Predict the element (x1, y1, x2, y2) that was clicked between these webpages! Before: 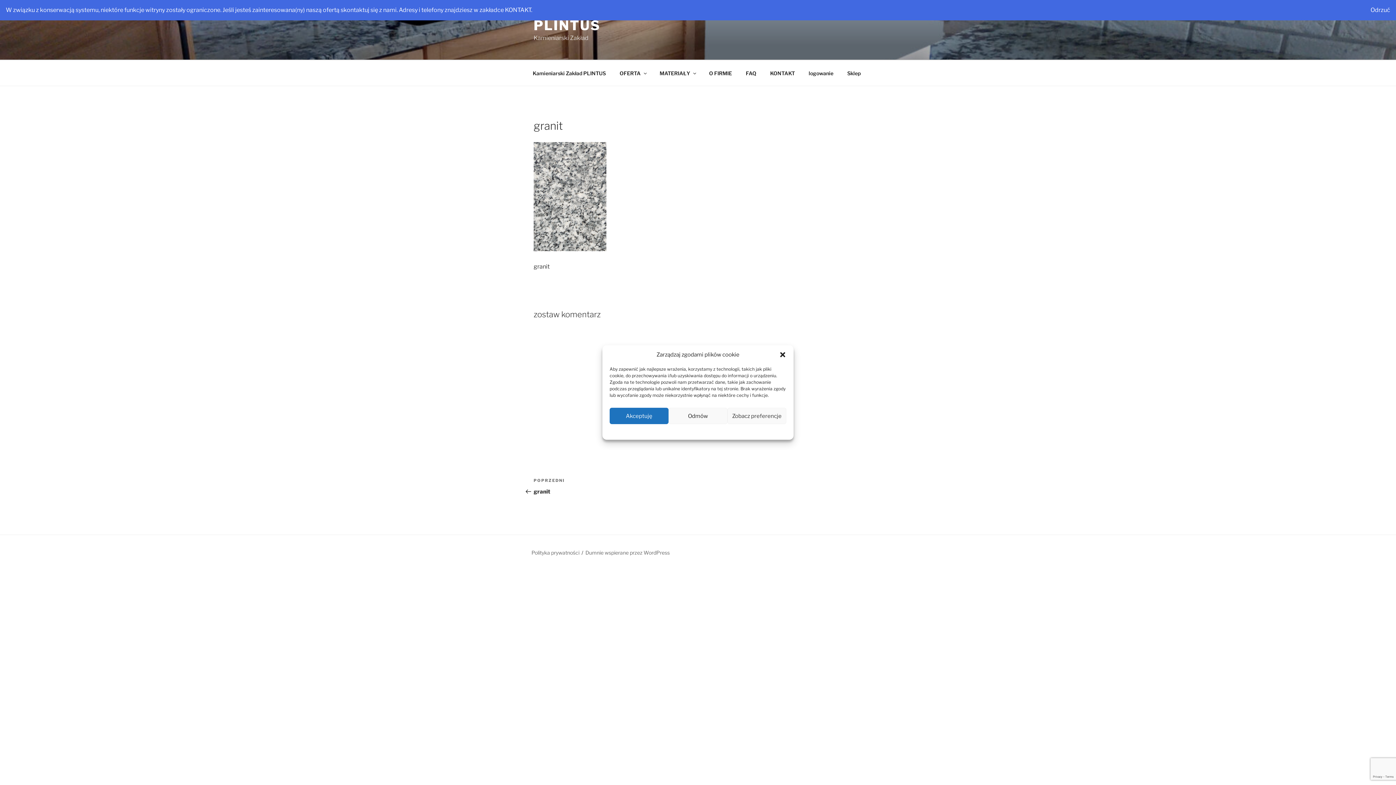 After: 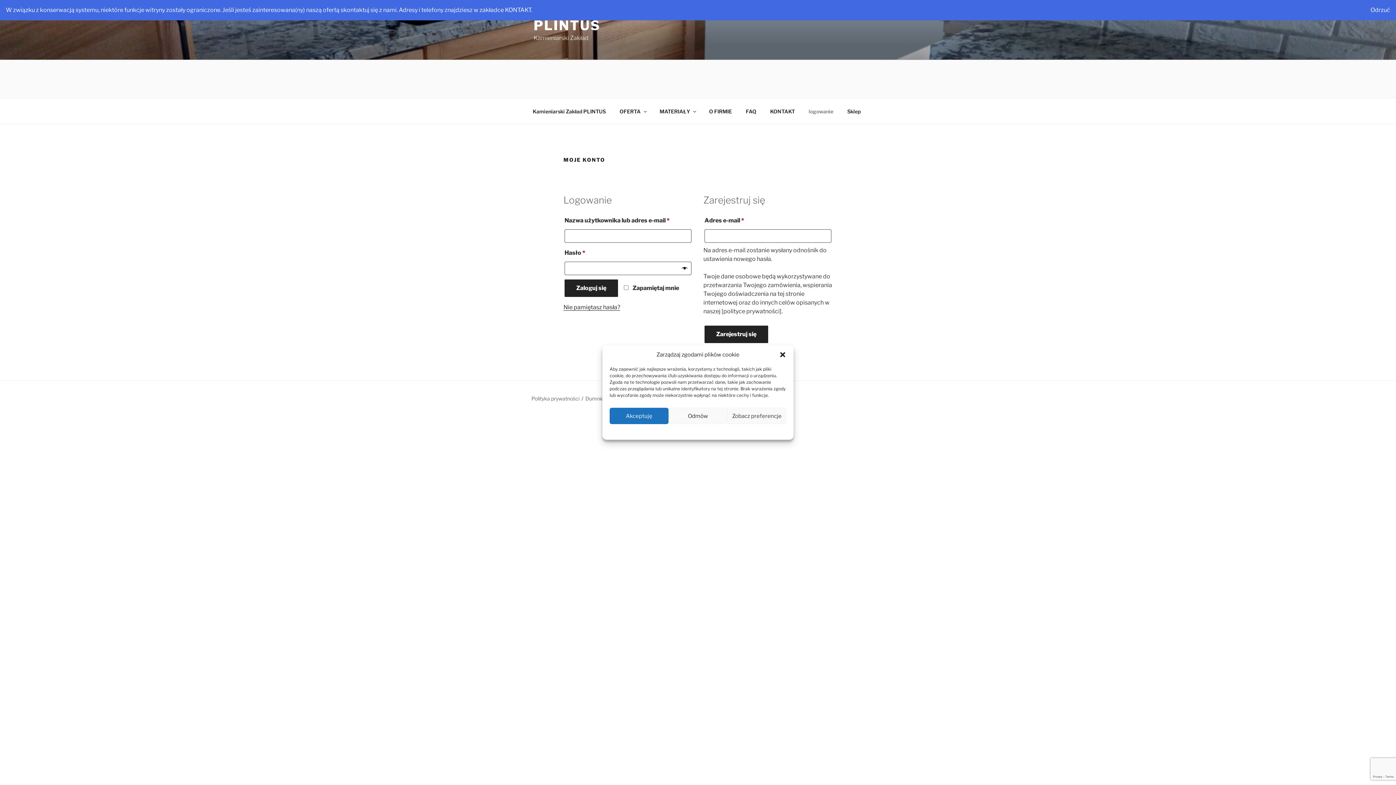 Action: bbox: (802, 64, 840, 82) label: logowanie